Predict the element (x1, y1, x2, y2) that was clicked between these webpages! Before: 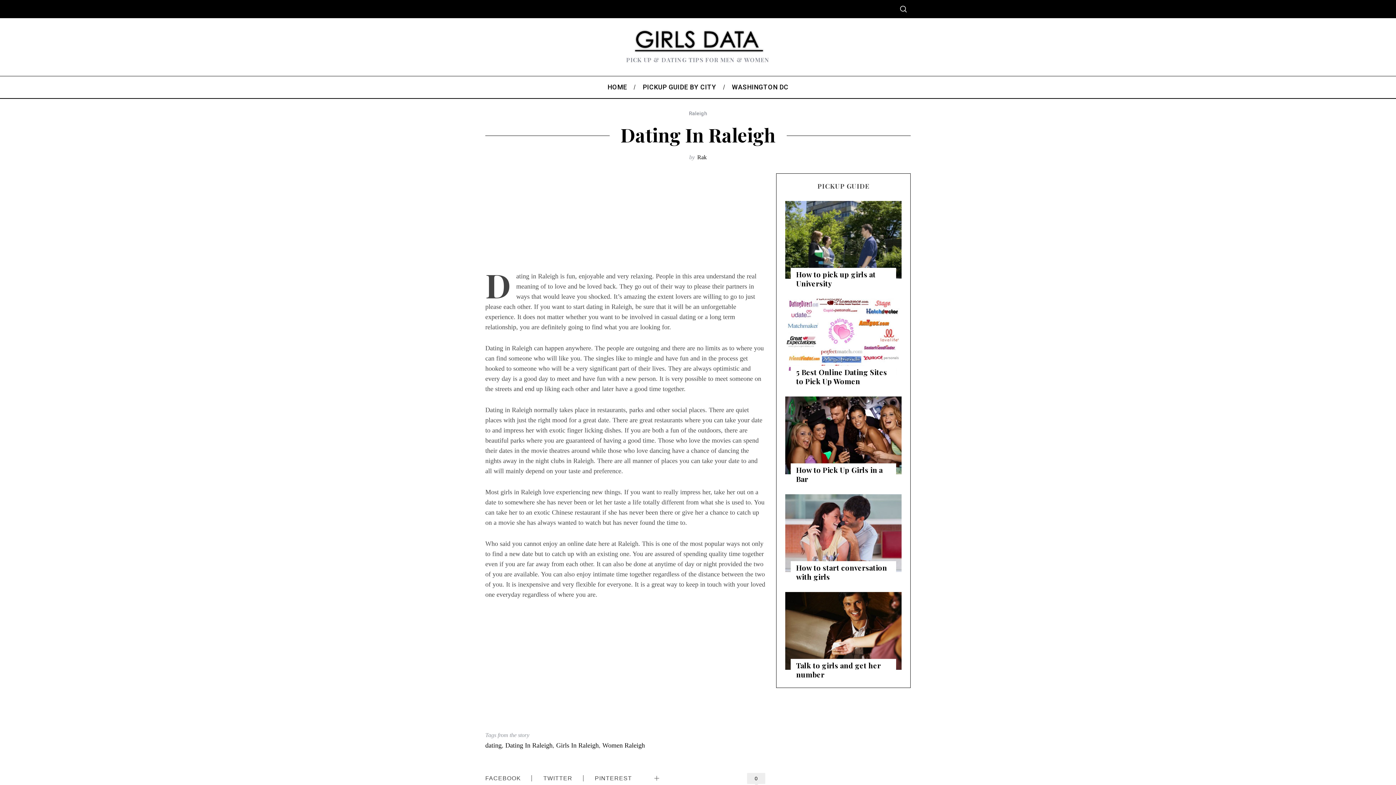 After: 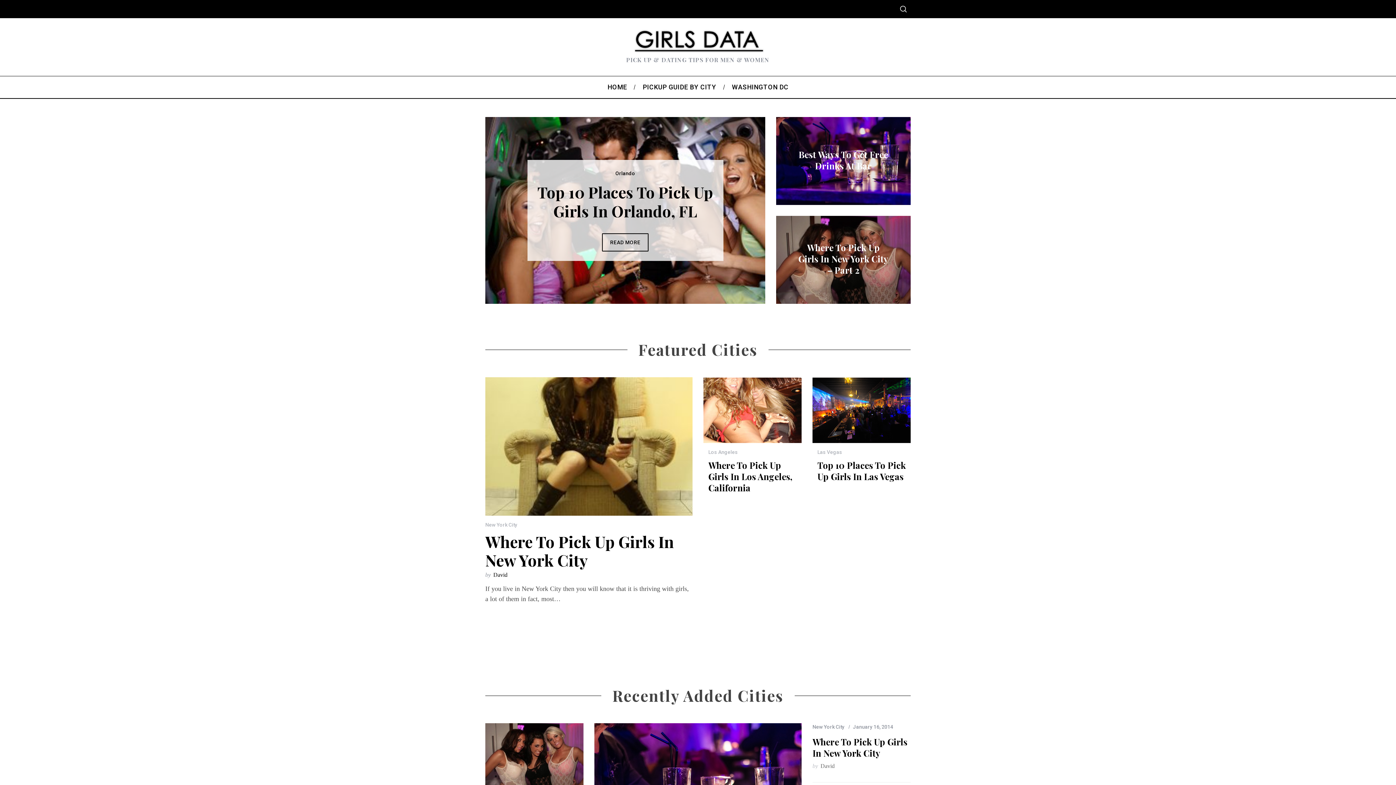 Action: bbox: (599, 76, 635, 98) label: HOME